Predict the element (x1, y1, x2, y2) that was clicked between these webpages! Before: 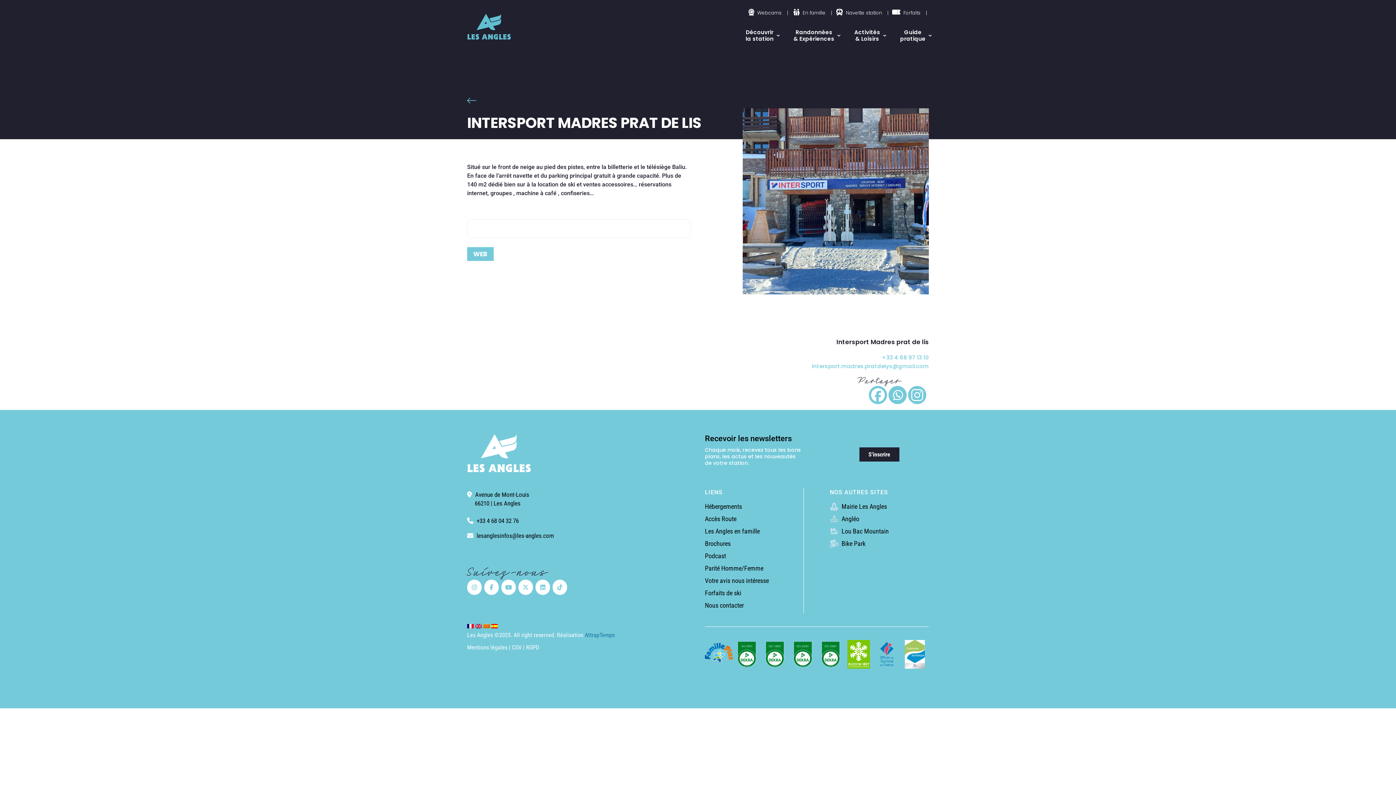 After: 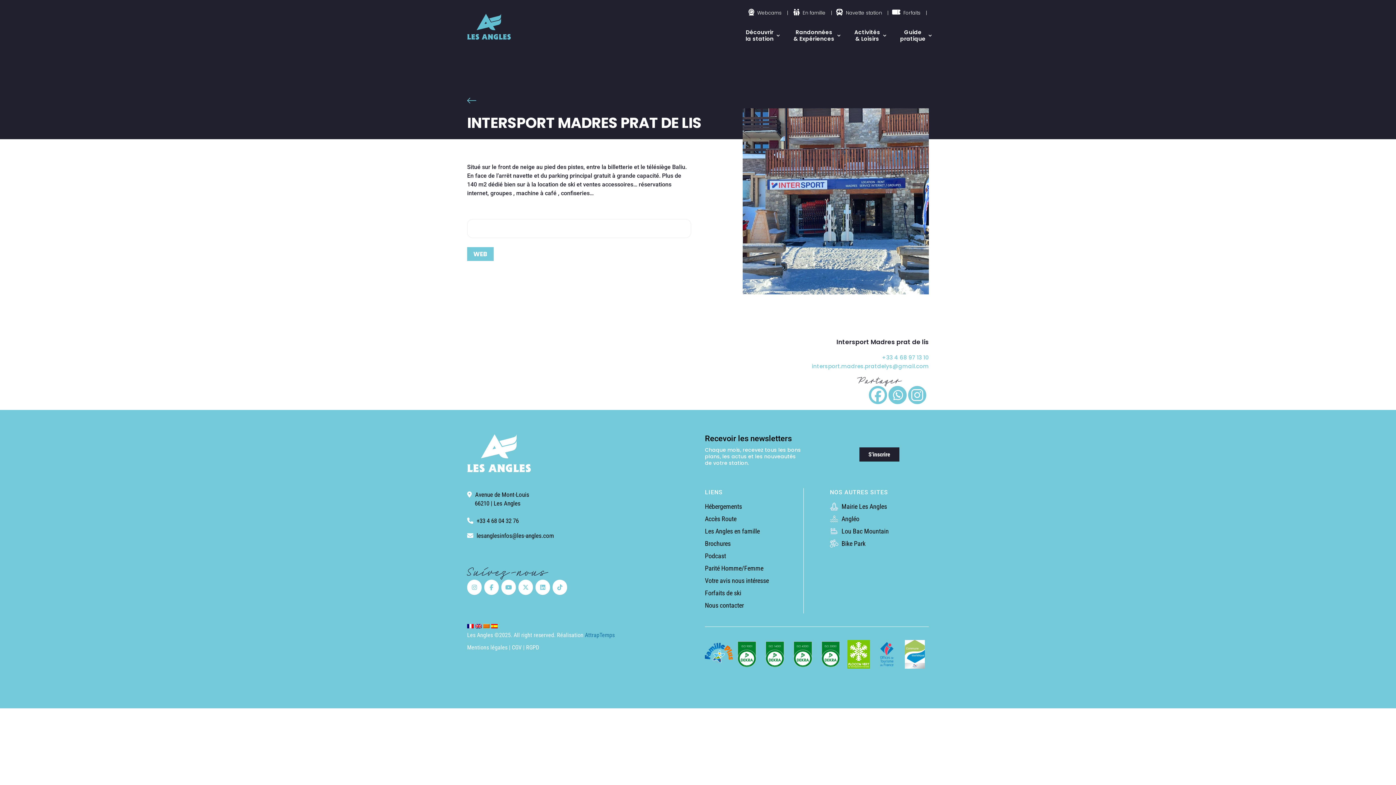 Action: bbox: (535, 583, 550, 590)